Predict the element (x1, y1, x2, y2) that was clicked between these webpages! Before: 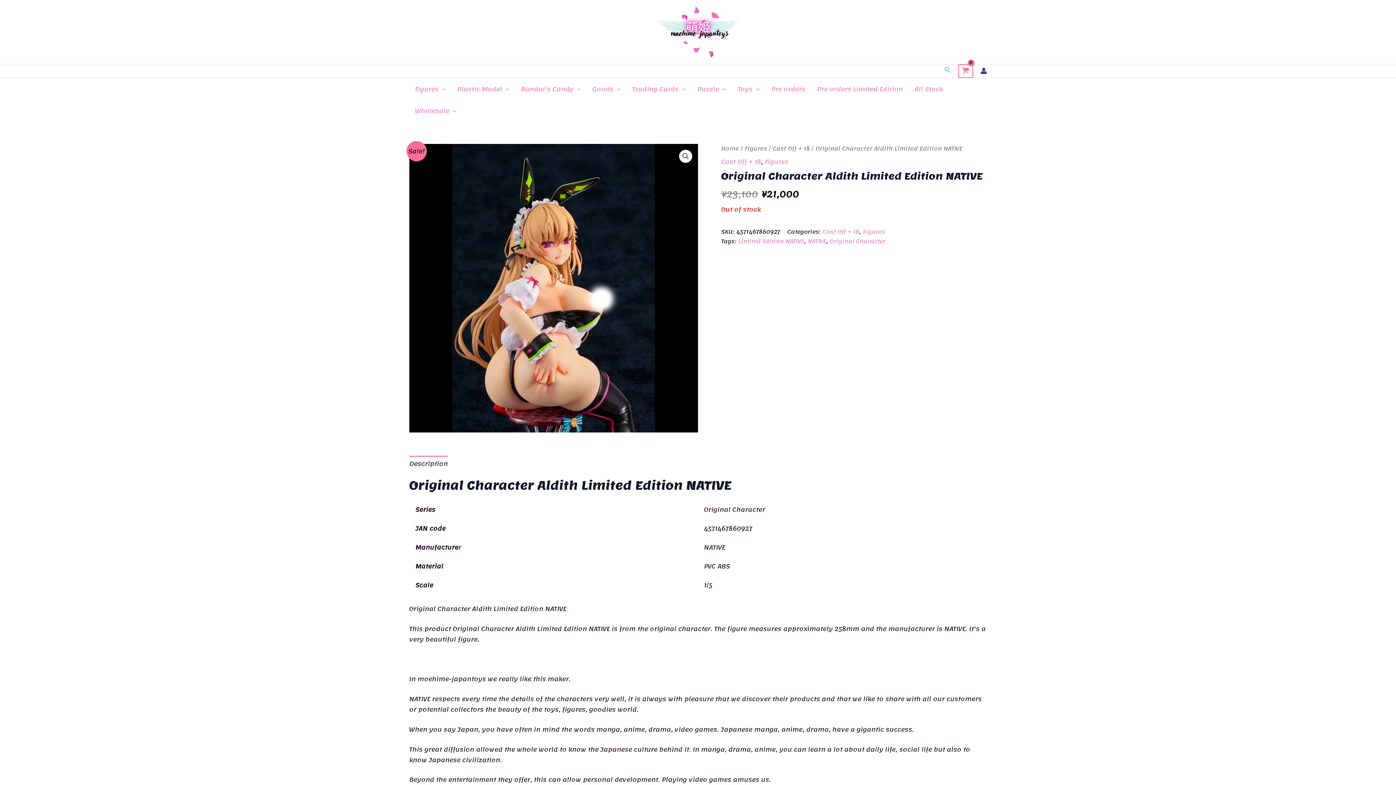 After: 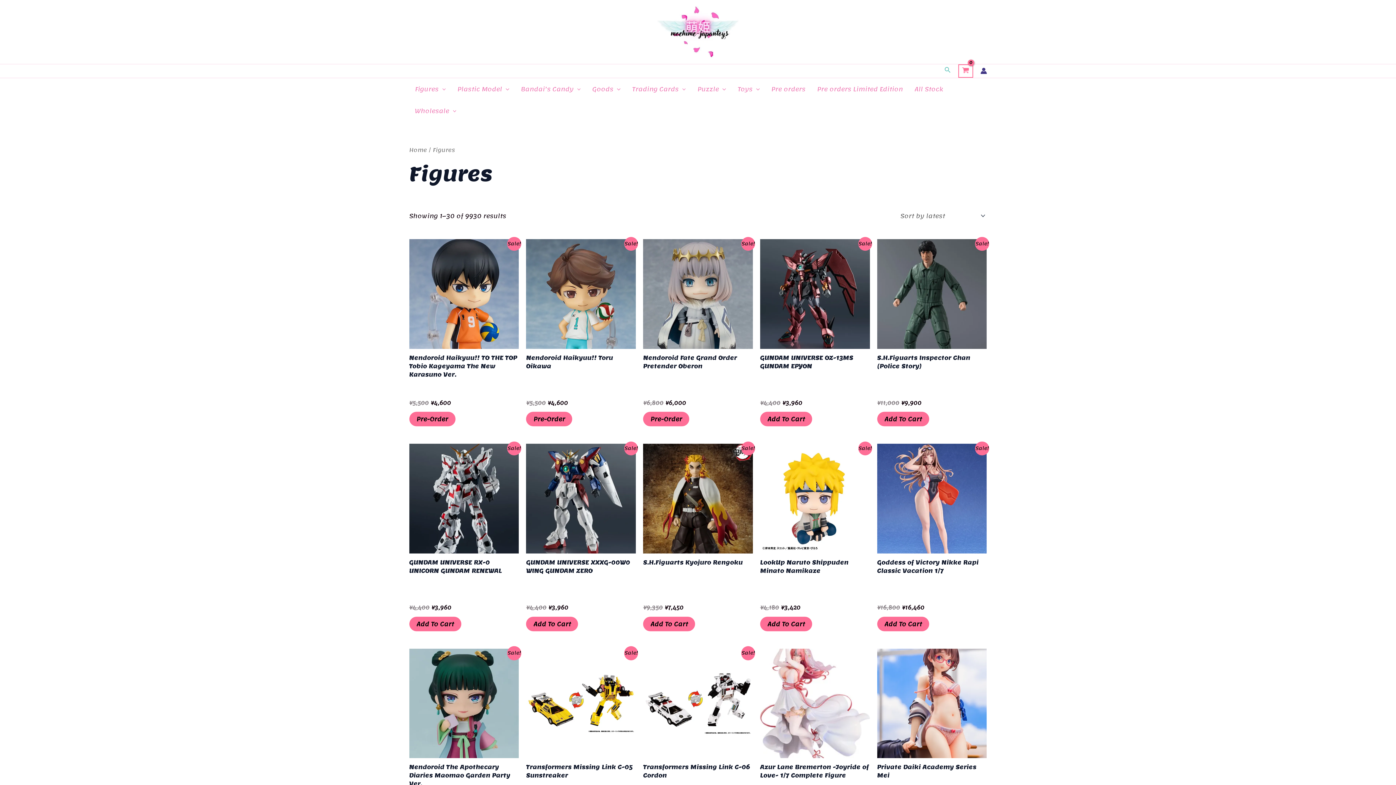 Action: label: Figures bbox: (744, 143, 767, 154)